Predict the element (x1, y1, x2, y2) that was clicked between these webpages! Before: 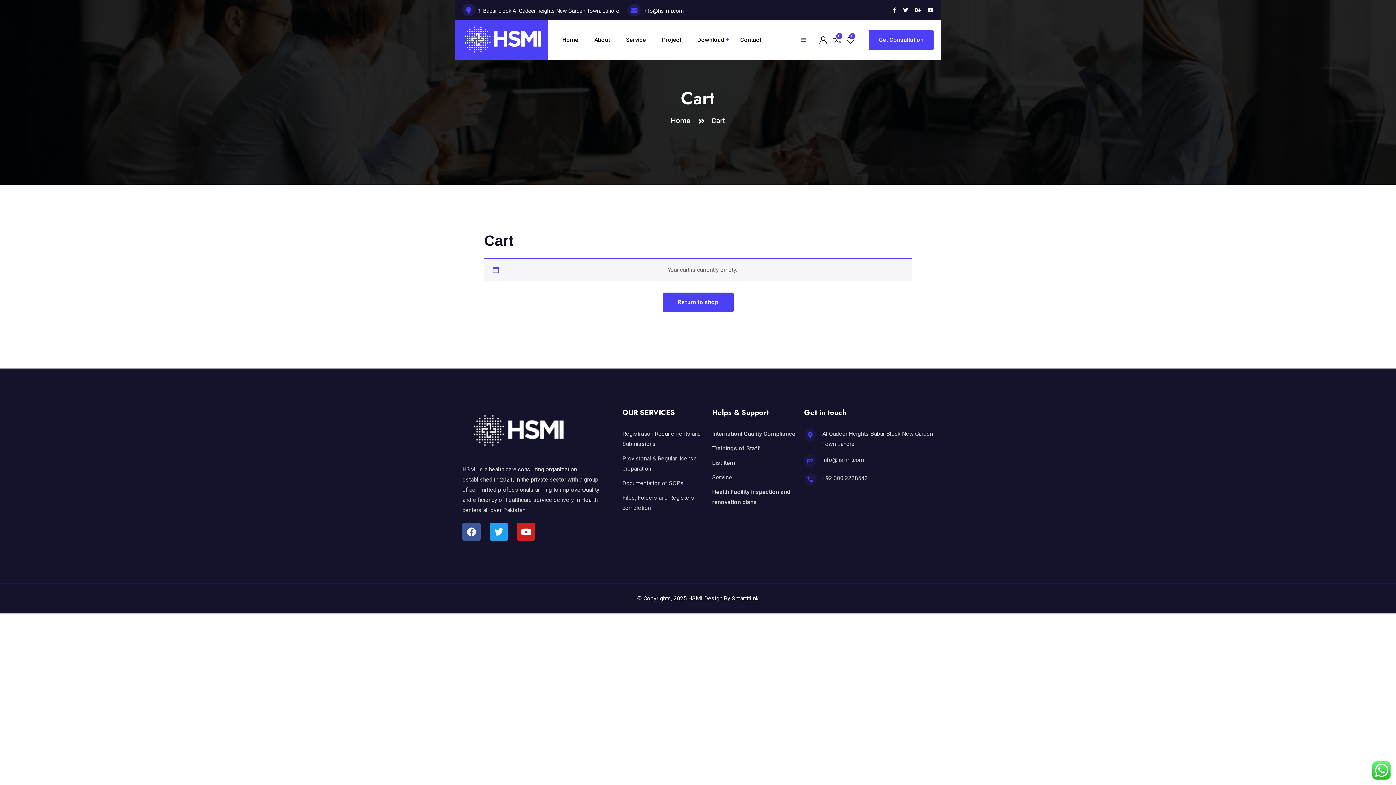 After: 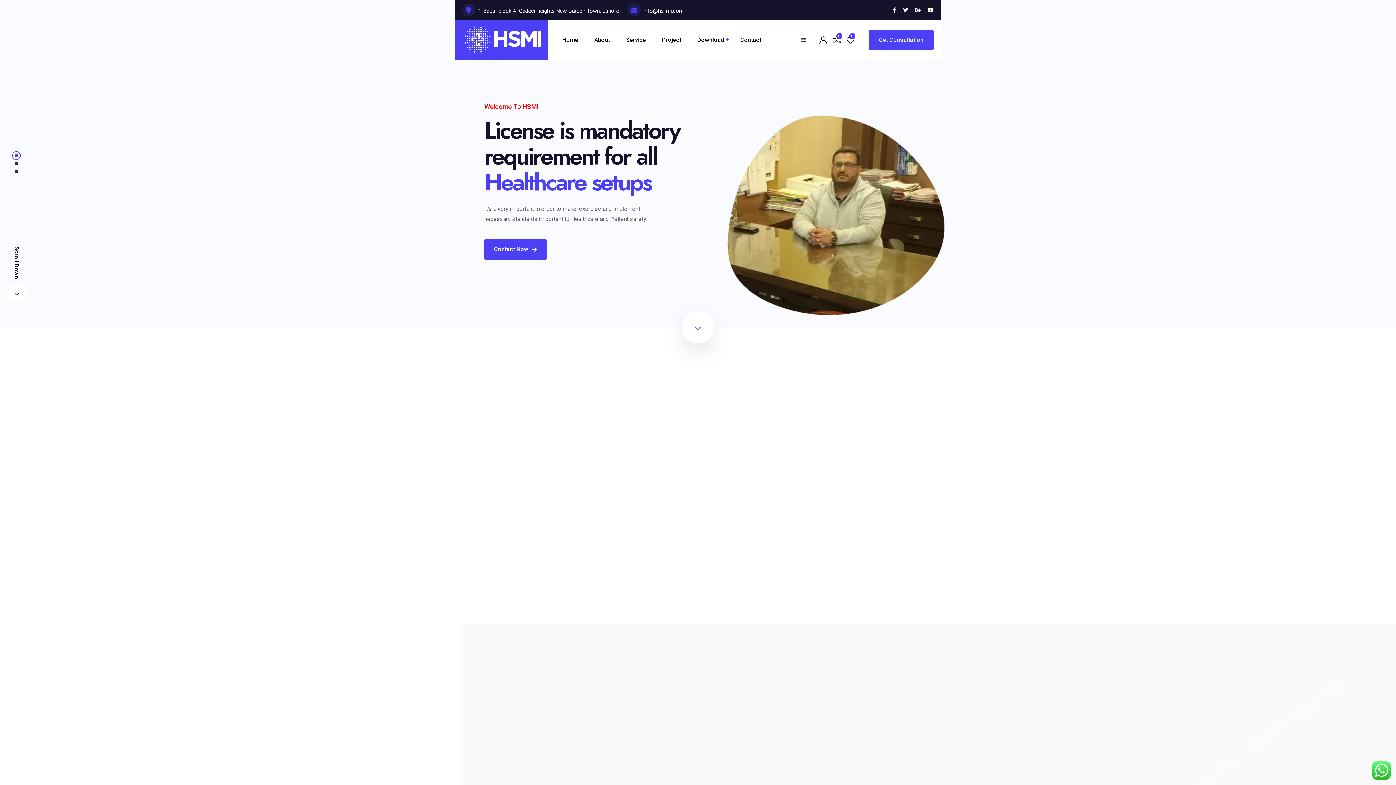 Action: label: Home   bbox: (670, 116, 694, 125)